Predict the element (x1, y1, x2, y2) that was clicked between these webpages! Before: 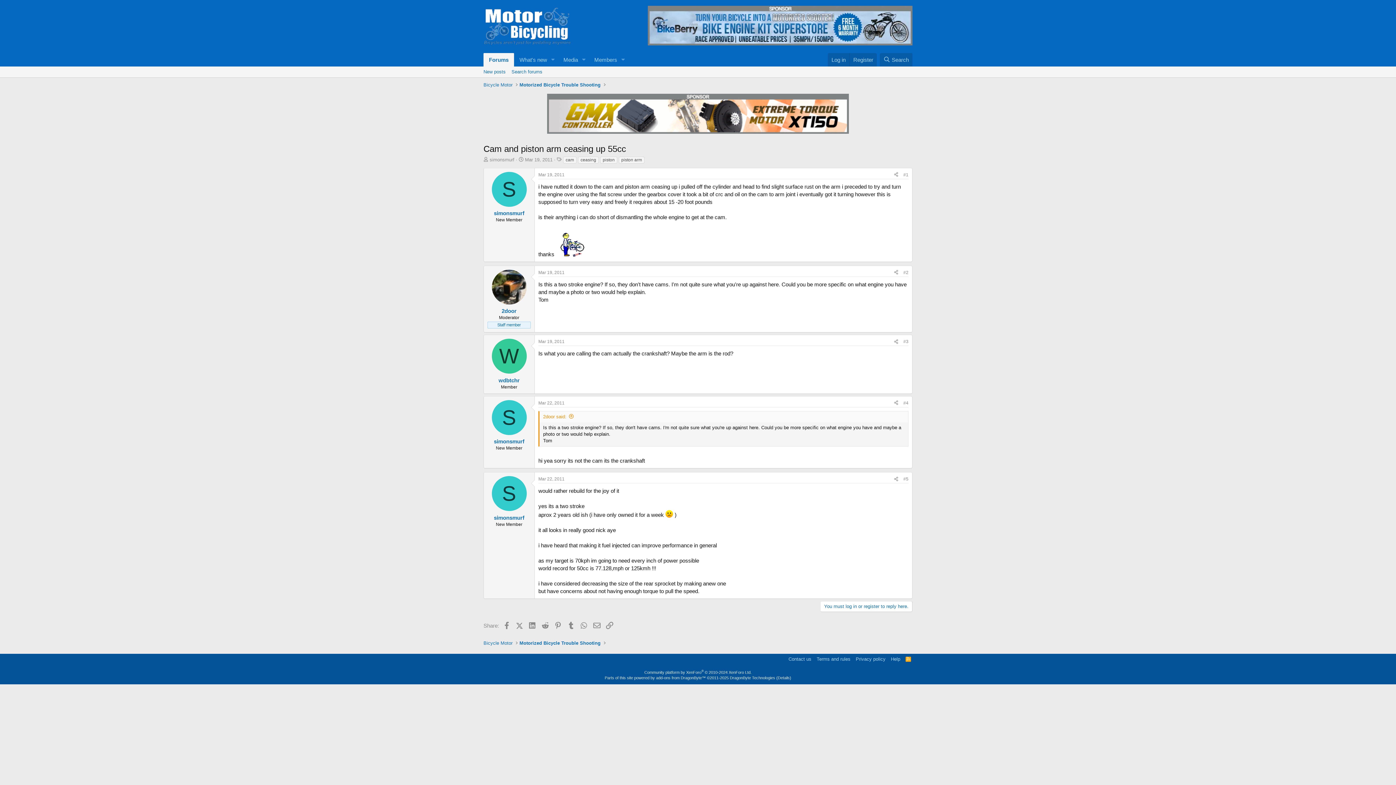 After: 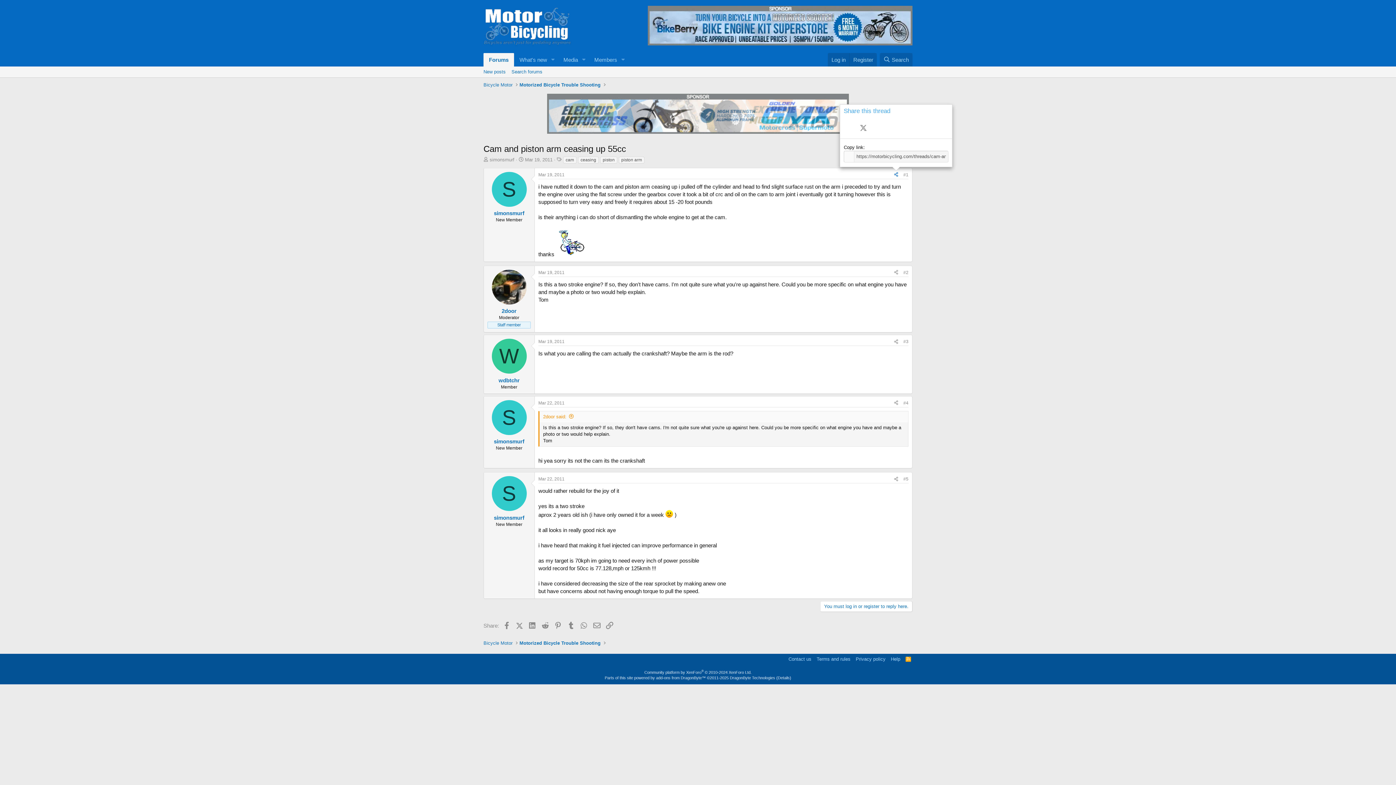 Action: bbox: (891, 170, 901, 178) label: Share